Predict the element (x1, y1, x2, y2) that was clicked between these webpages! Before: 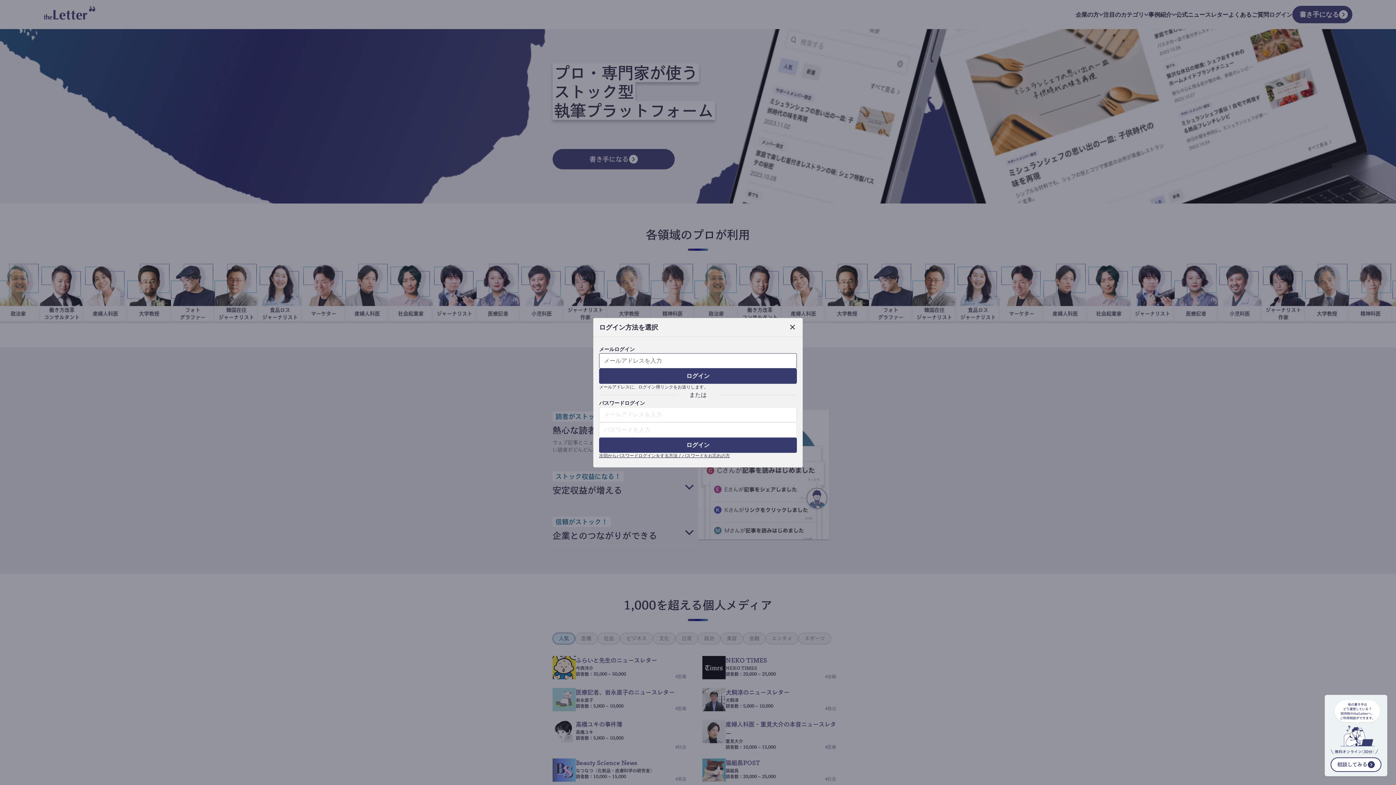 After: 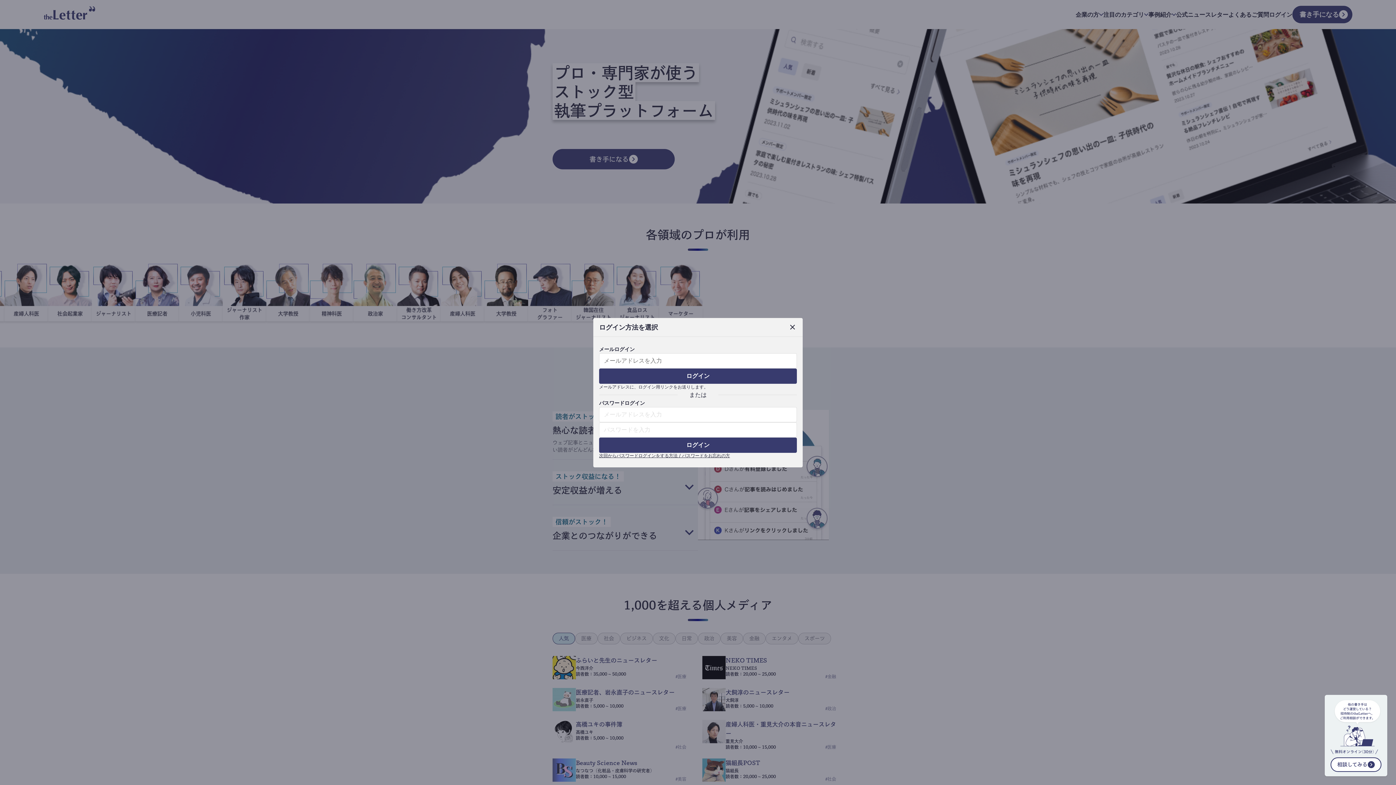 Action: label: 次回からパスワードログインをする方法 / パスワードをお忘れの方 bbox: (599, 452, 797, 458)